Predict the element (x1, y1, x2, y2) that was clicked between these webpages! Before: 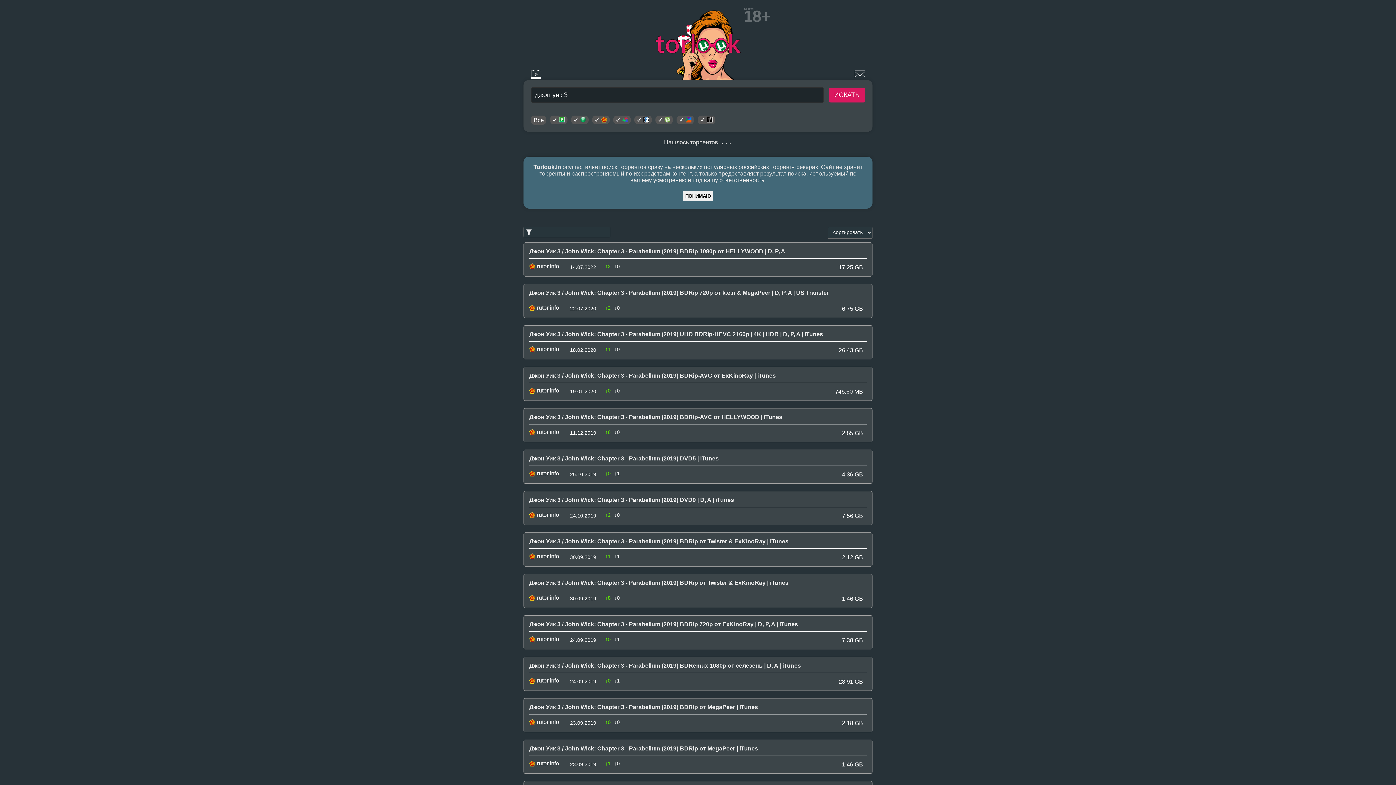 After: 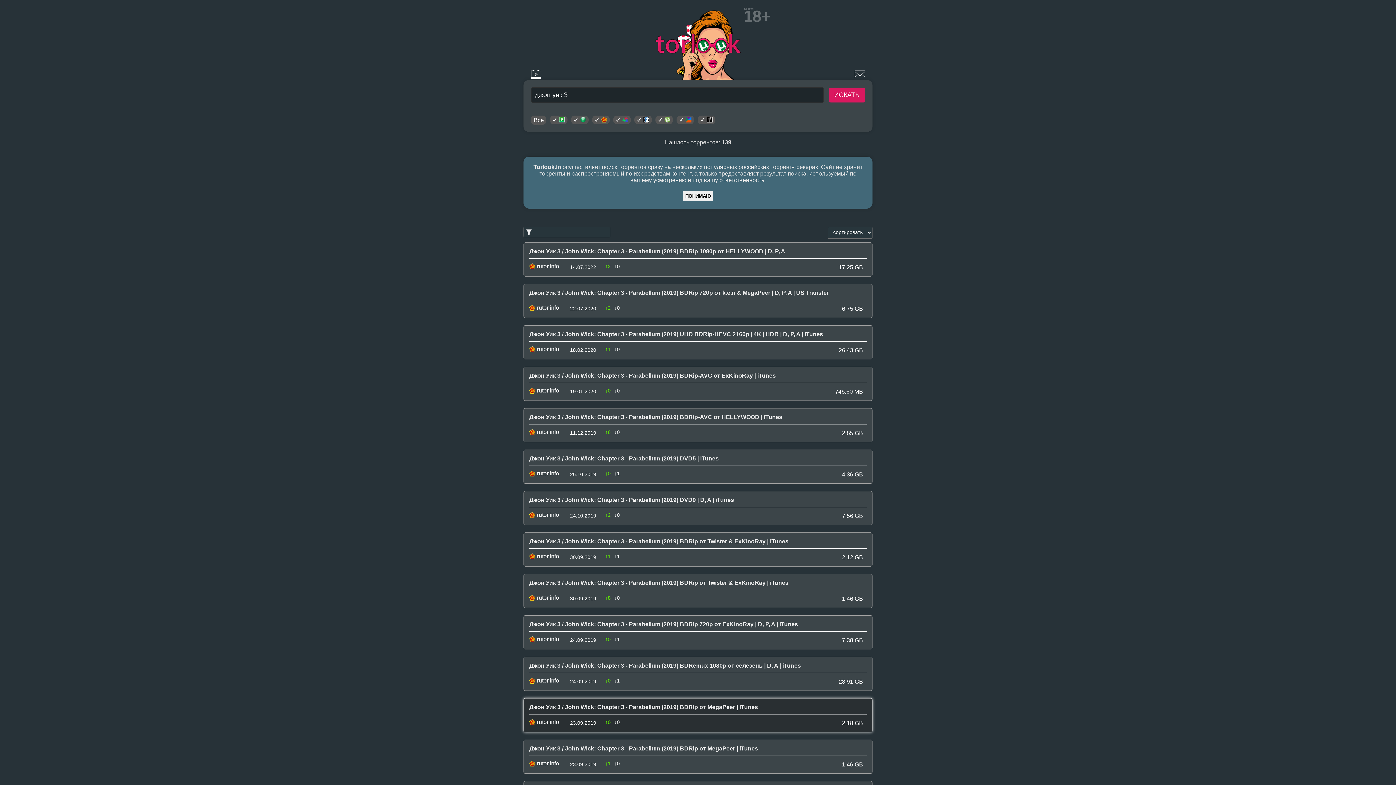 Action: label: Джон Уик 3 / John Wick: Chapter 3 - Parabellum (2019) BDRip от MegaPeer | iTunes bbox: (529, 704, 758, 710)